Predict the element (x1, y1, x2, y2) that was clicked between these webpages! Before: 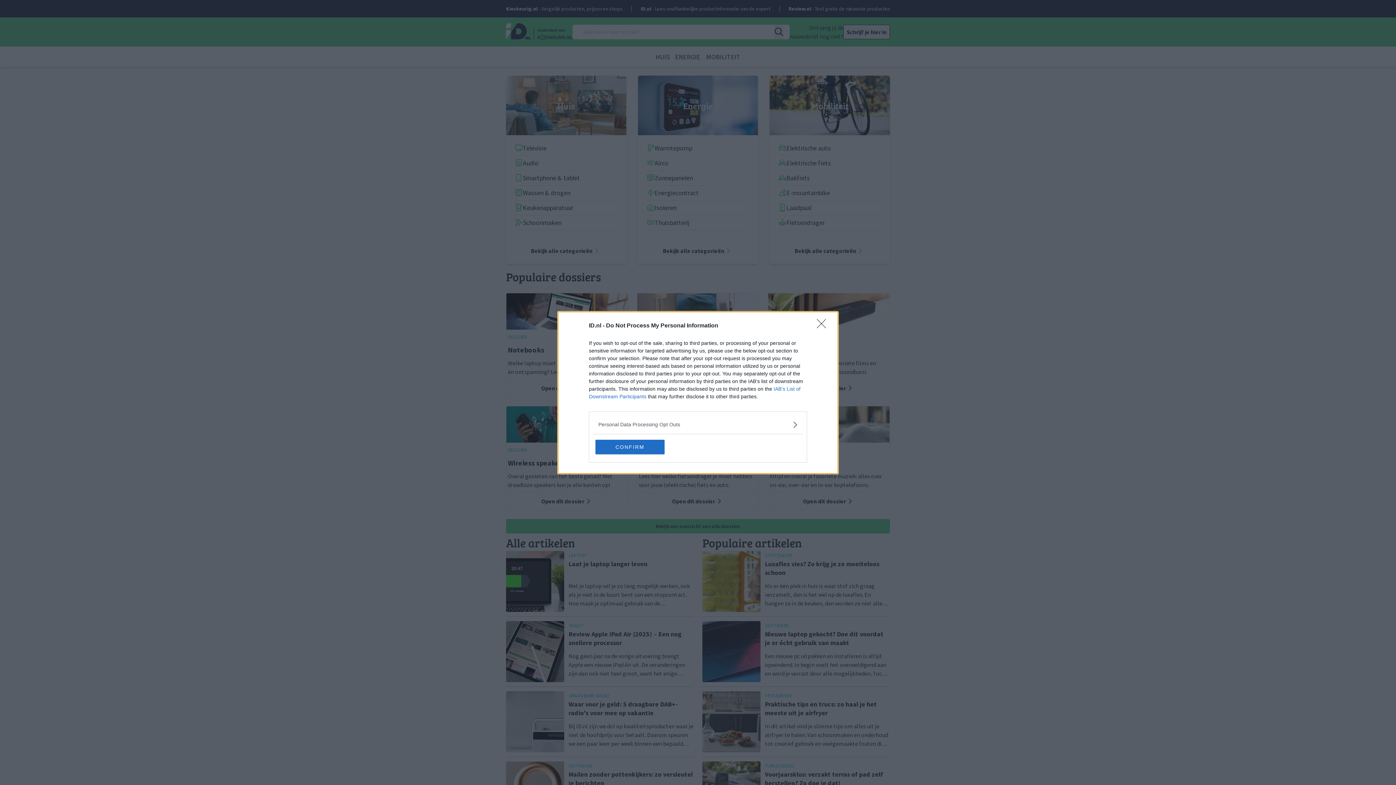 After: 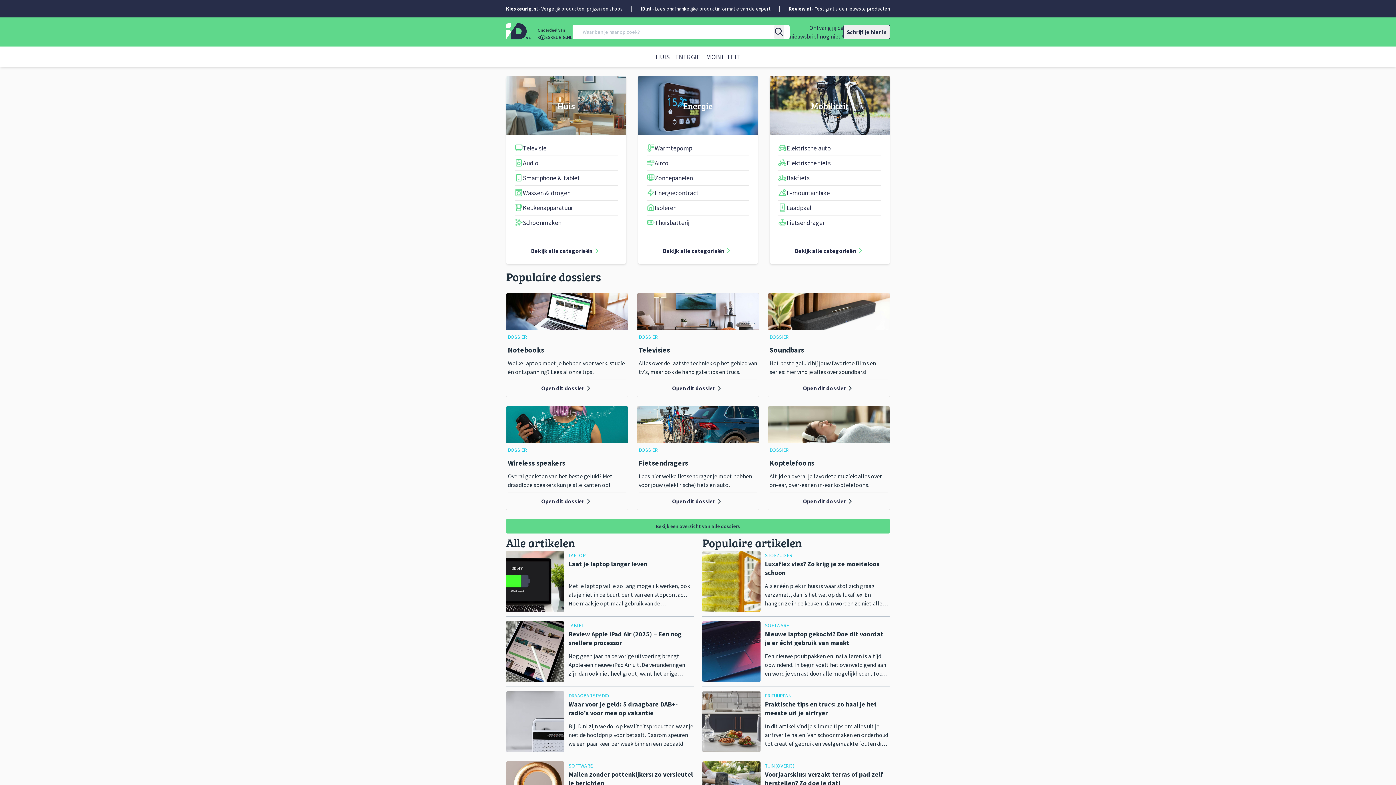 Action: bbox: (595, 439, 664, 454) label: CONFIRM